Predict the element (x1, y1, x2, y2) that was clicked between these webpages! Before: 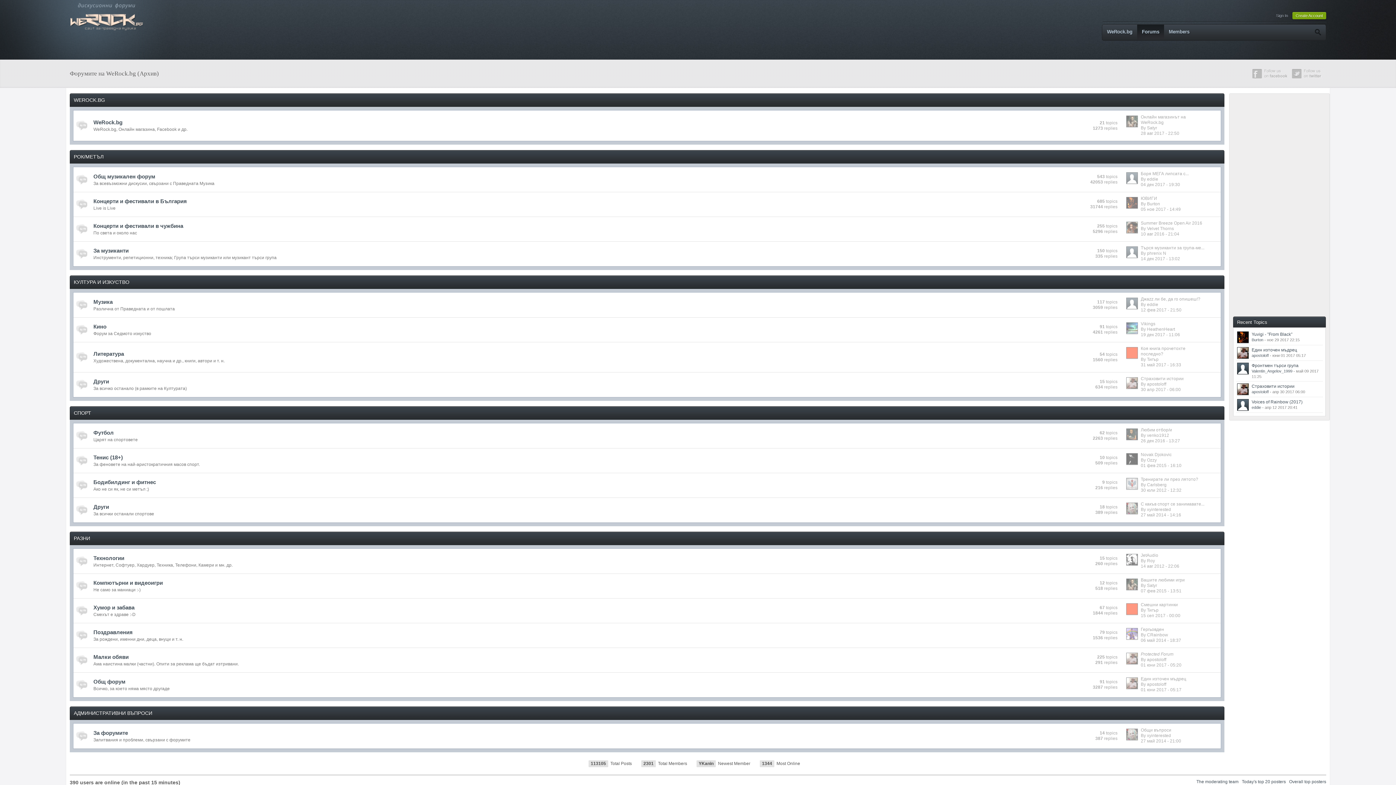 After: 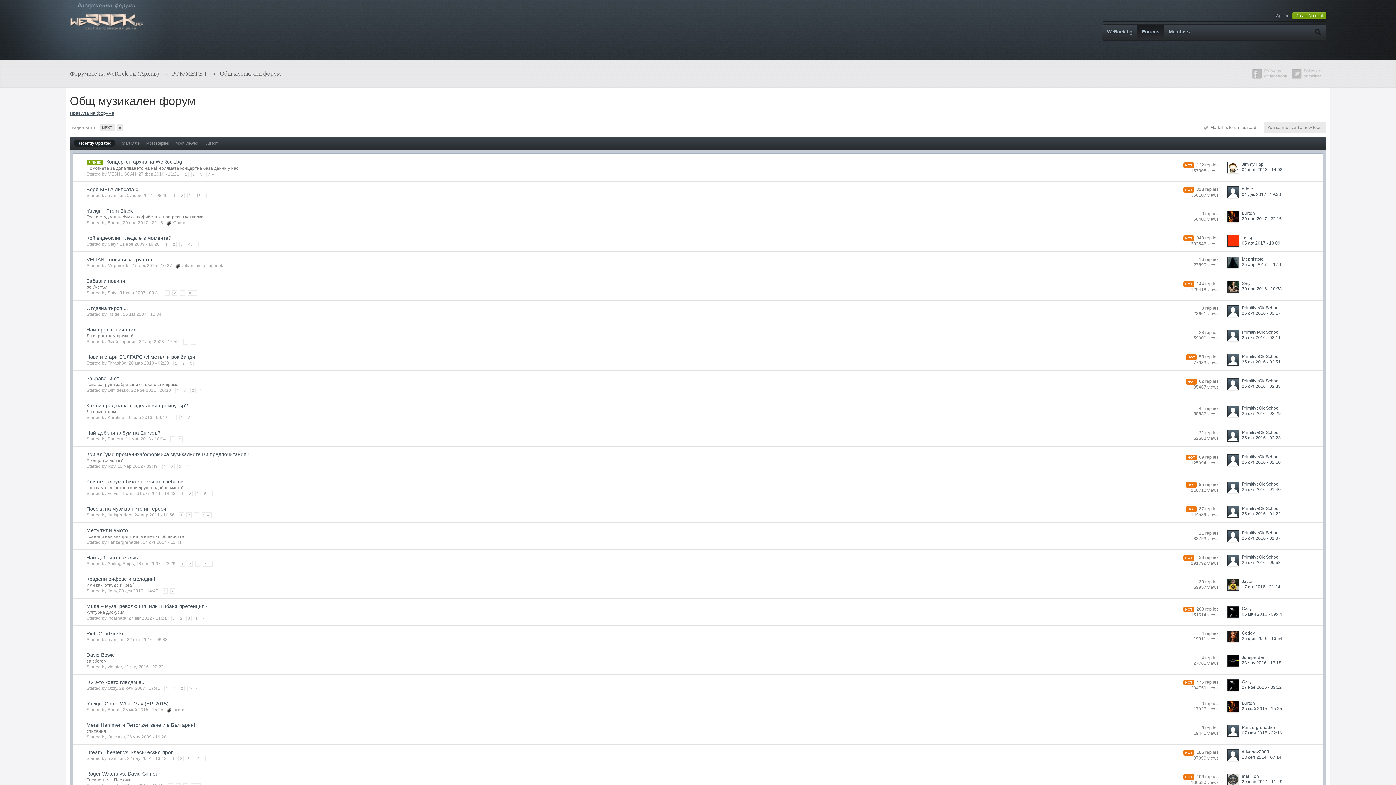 Action: label: Общ музикален форум bbox: (93, 173, 155, 179)